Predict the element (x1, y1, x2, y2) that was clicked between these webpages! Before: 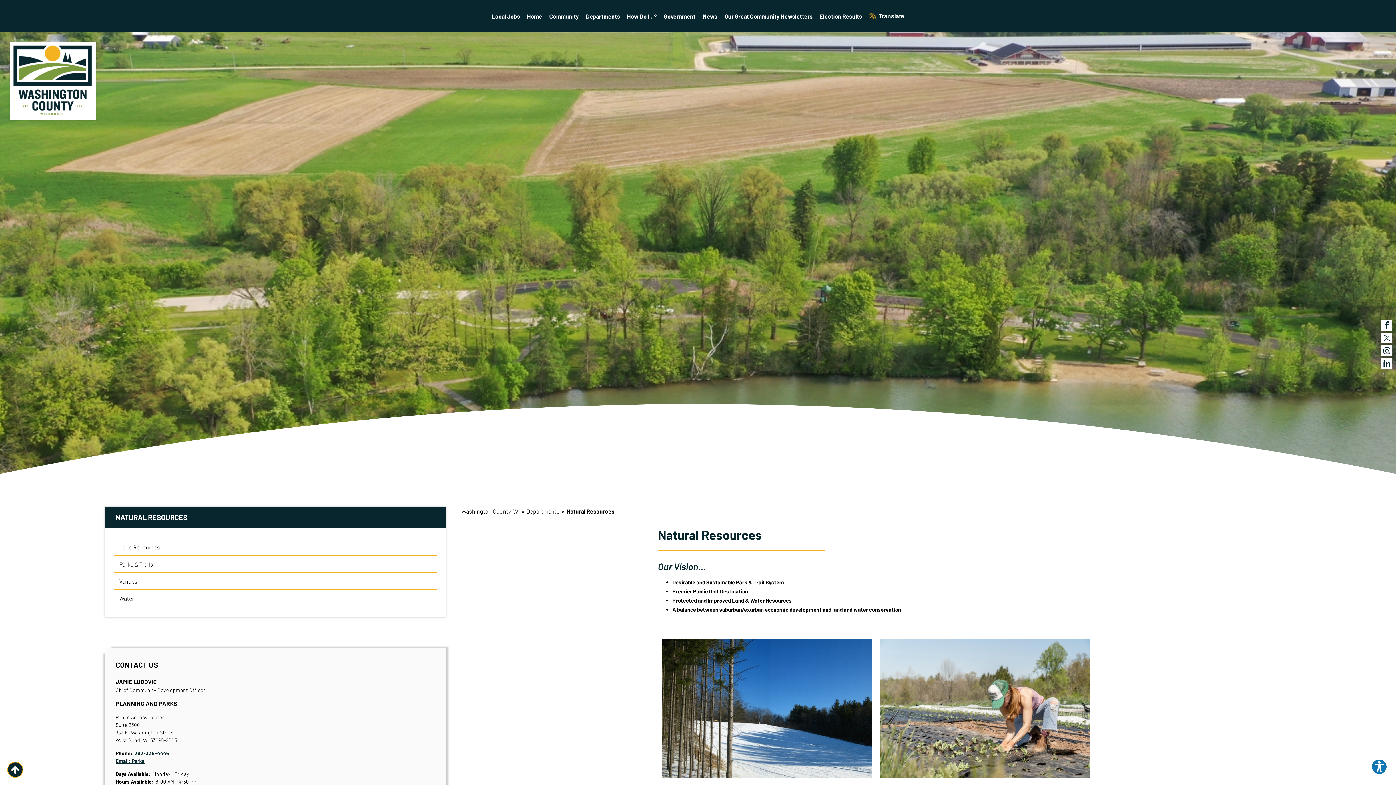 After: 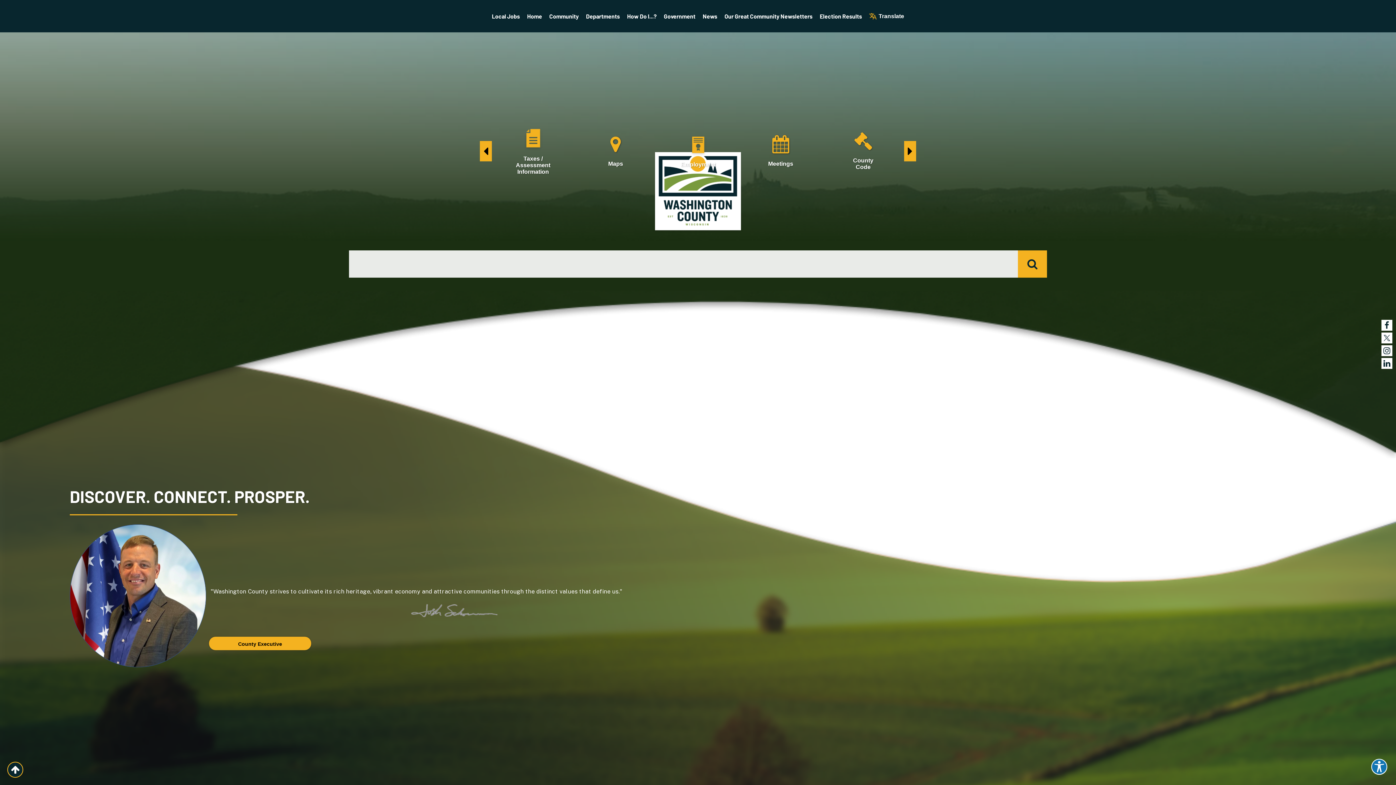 Action: label: Washington County, WI bbox: (460, 508, 520, 514)